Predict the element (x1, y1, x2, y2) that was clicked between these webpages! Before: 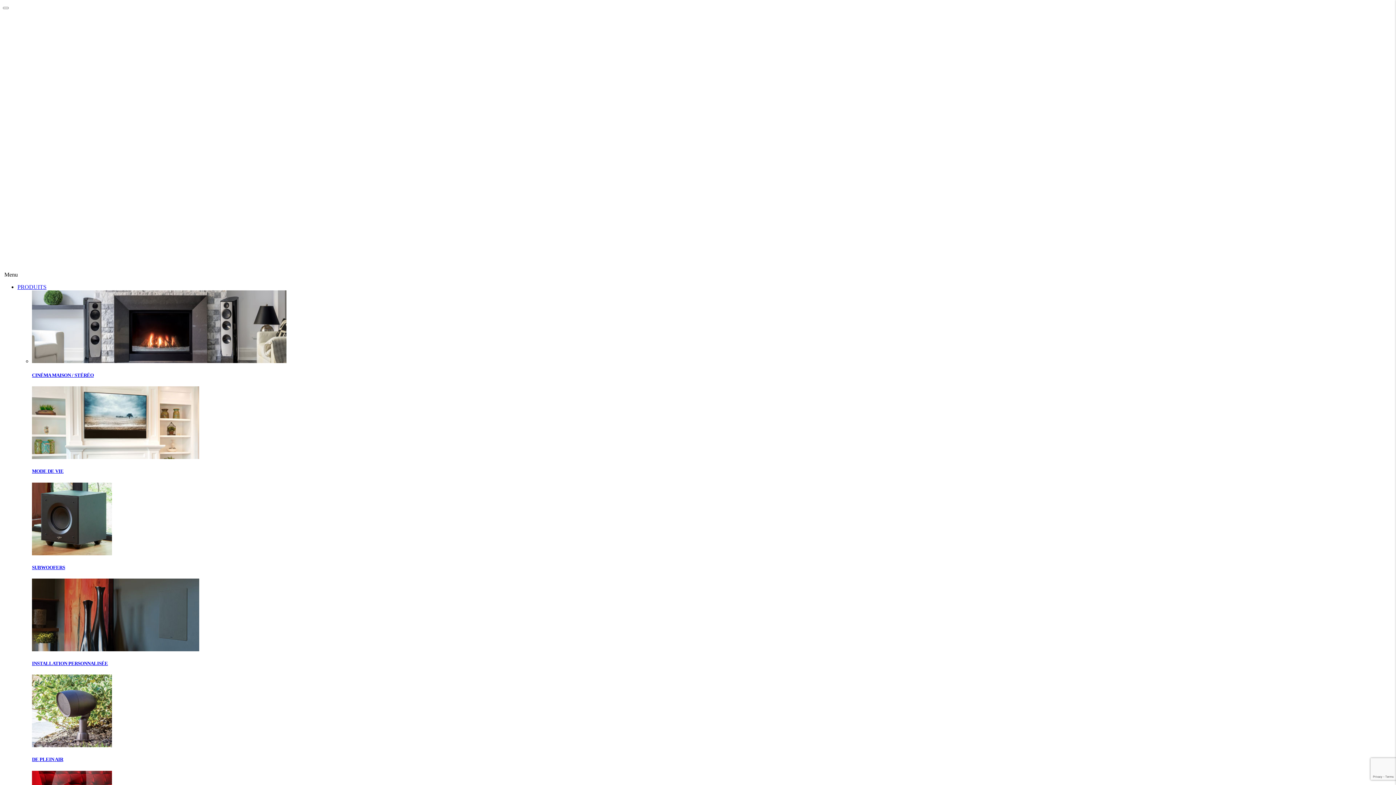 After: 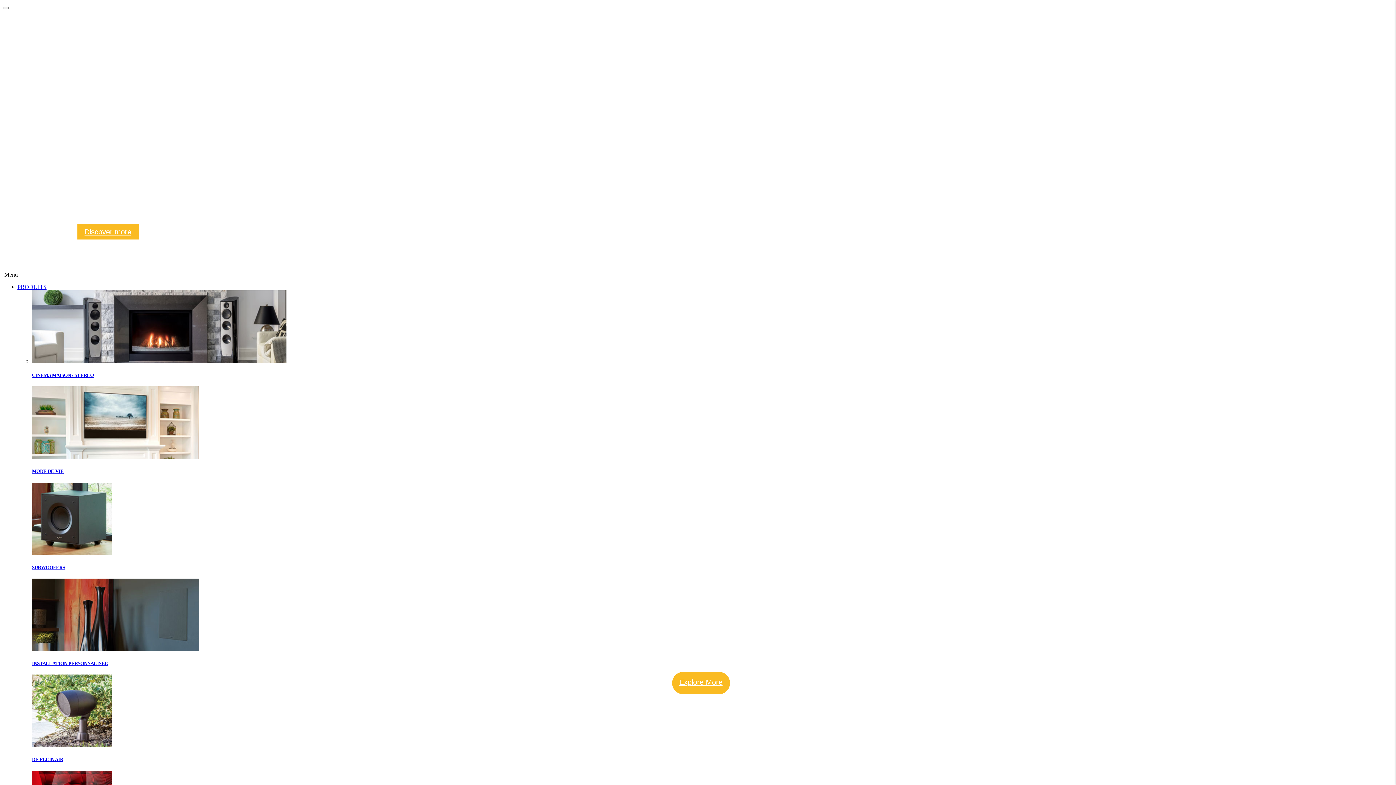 Action: bbox: (2, 265, 57, 271)